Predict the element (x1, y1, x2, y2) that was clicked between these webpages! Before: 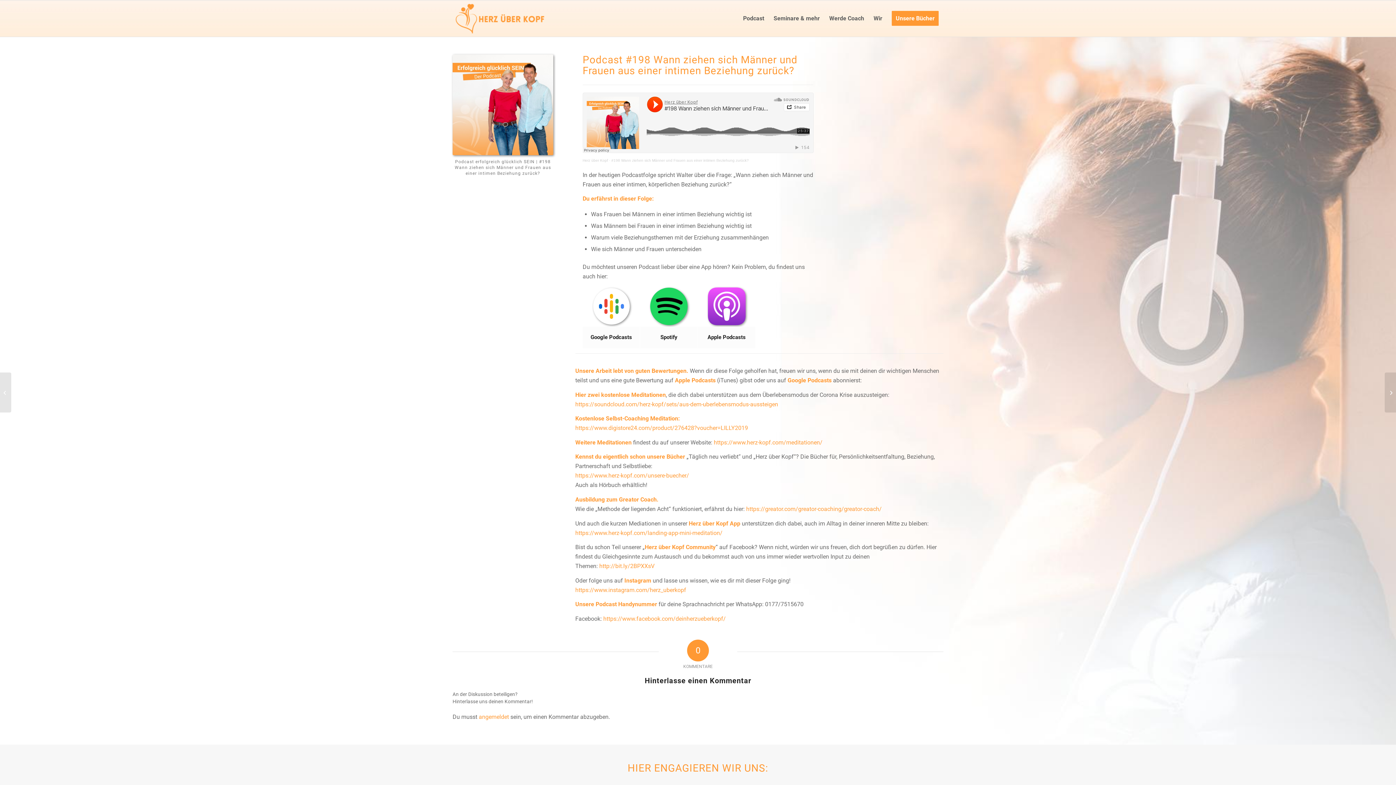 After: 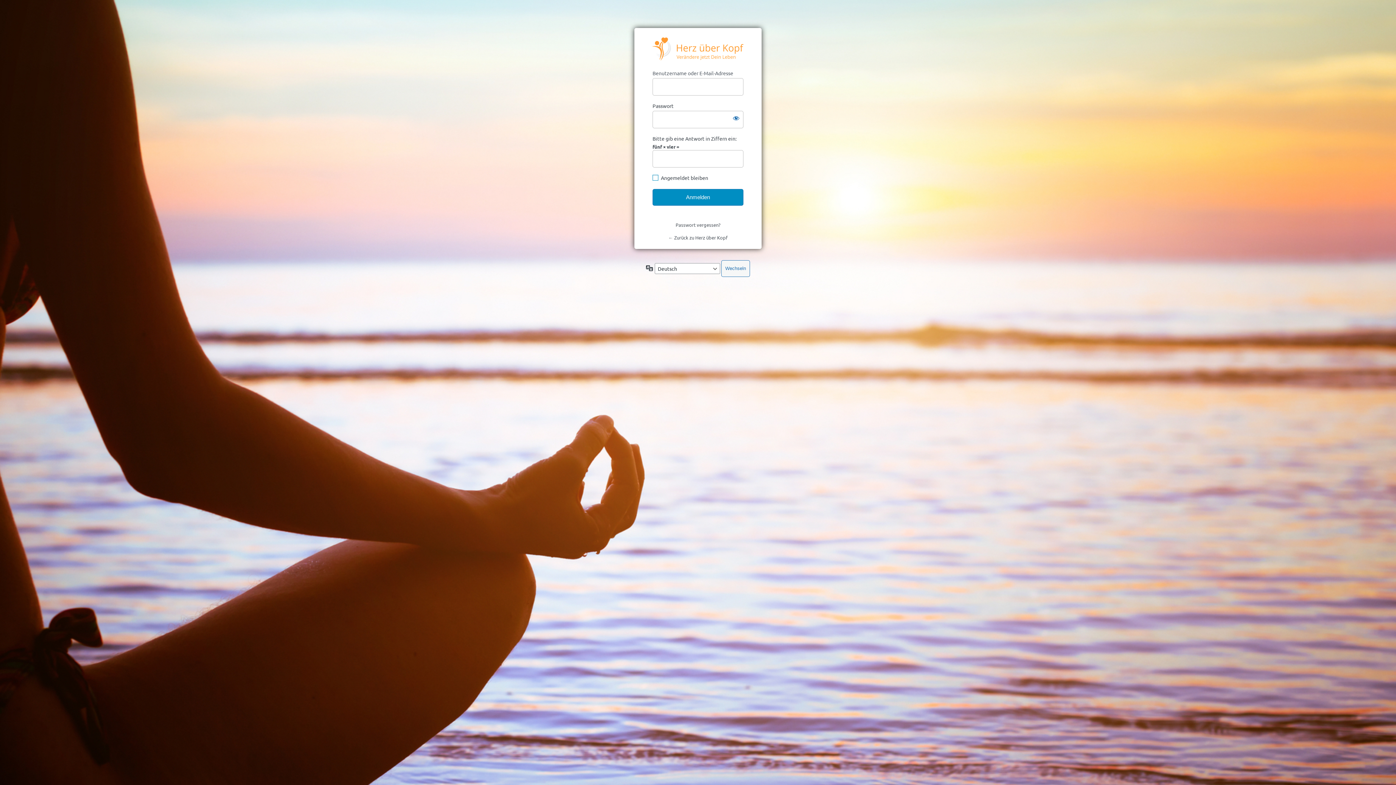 Action: label: angemeldet bbox: (478, 713, 509, 720)